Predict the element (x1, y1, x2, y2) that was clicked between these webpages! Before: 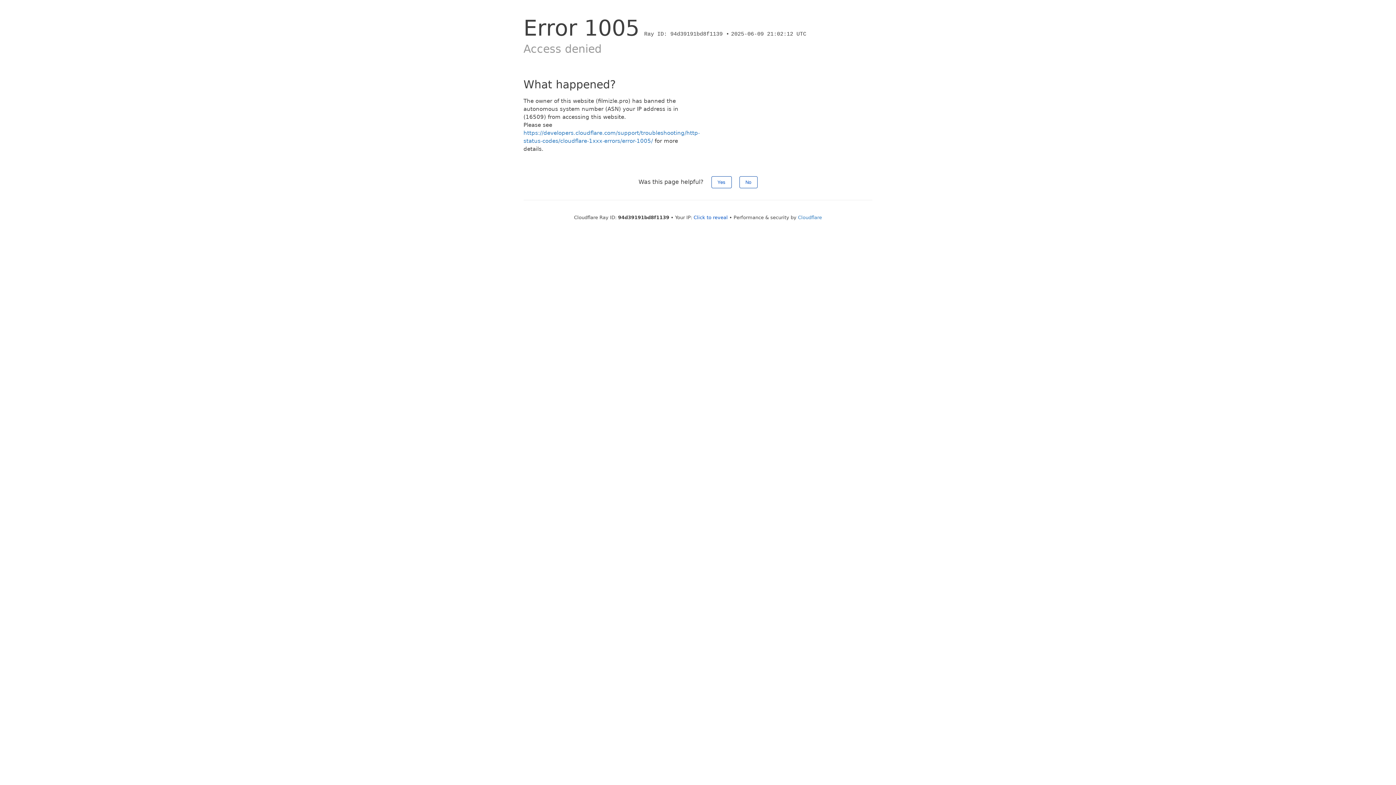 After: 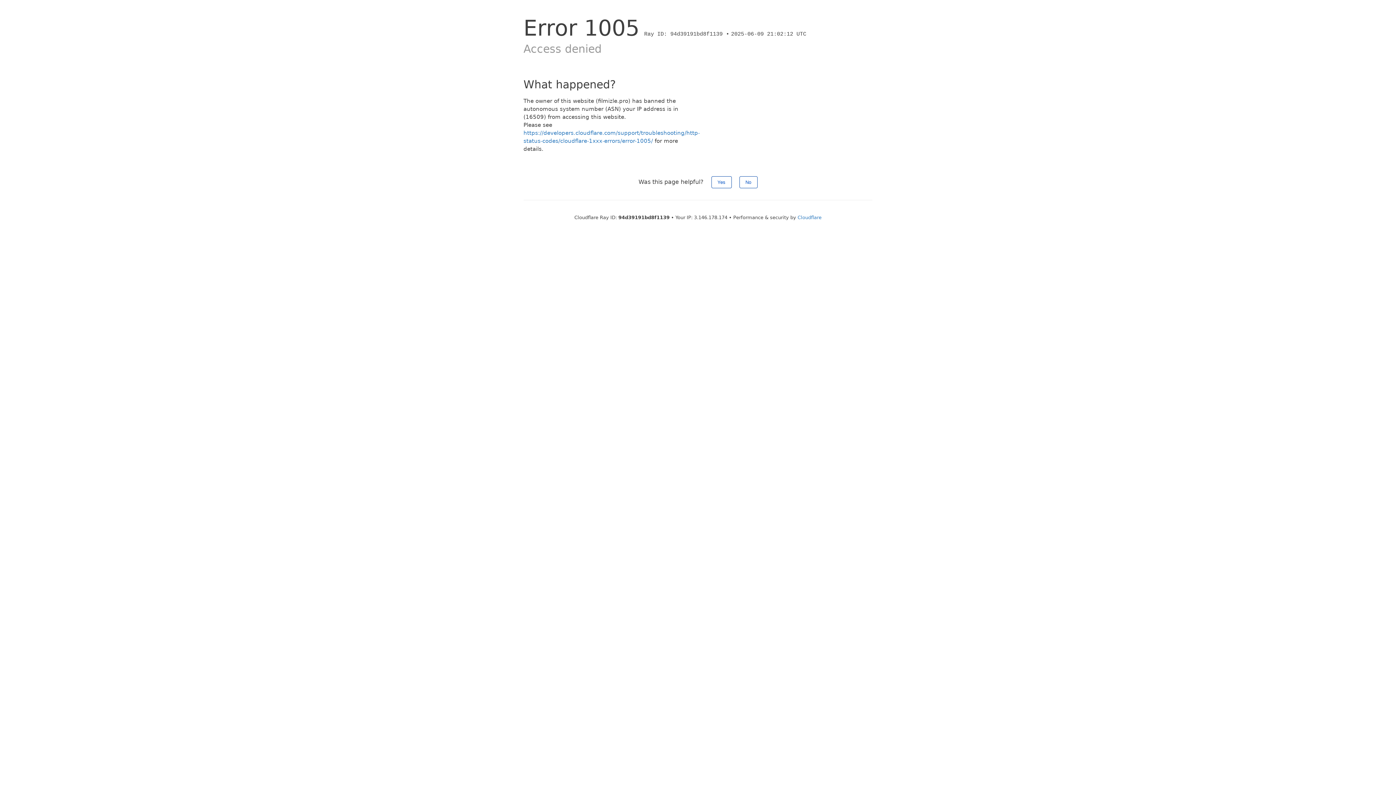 Action: bbox: (693, 214, 728, 220) label: Click to reveal